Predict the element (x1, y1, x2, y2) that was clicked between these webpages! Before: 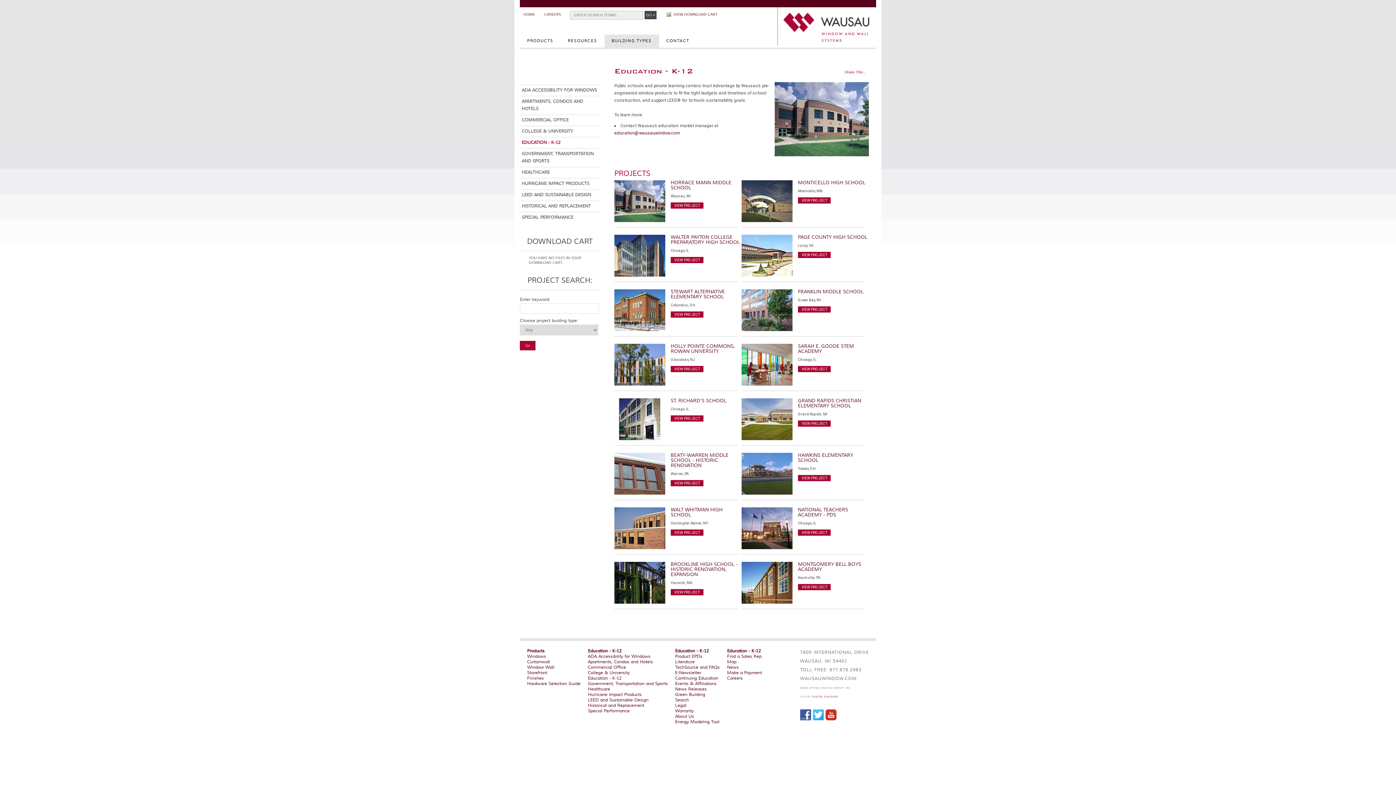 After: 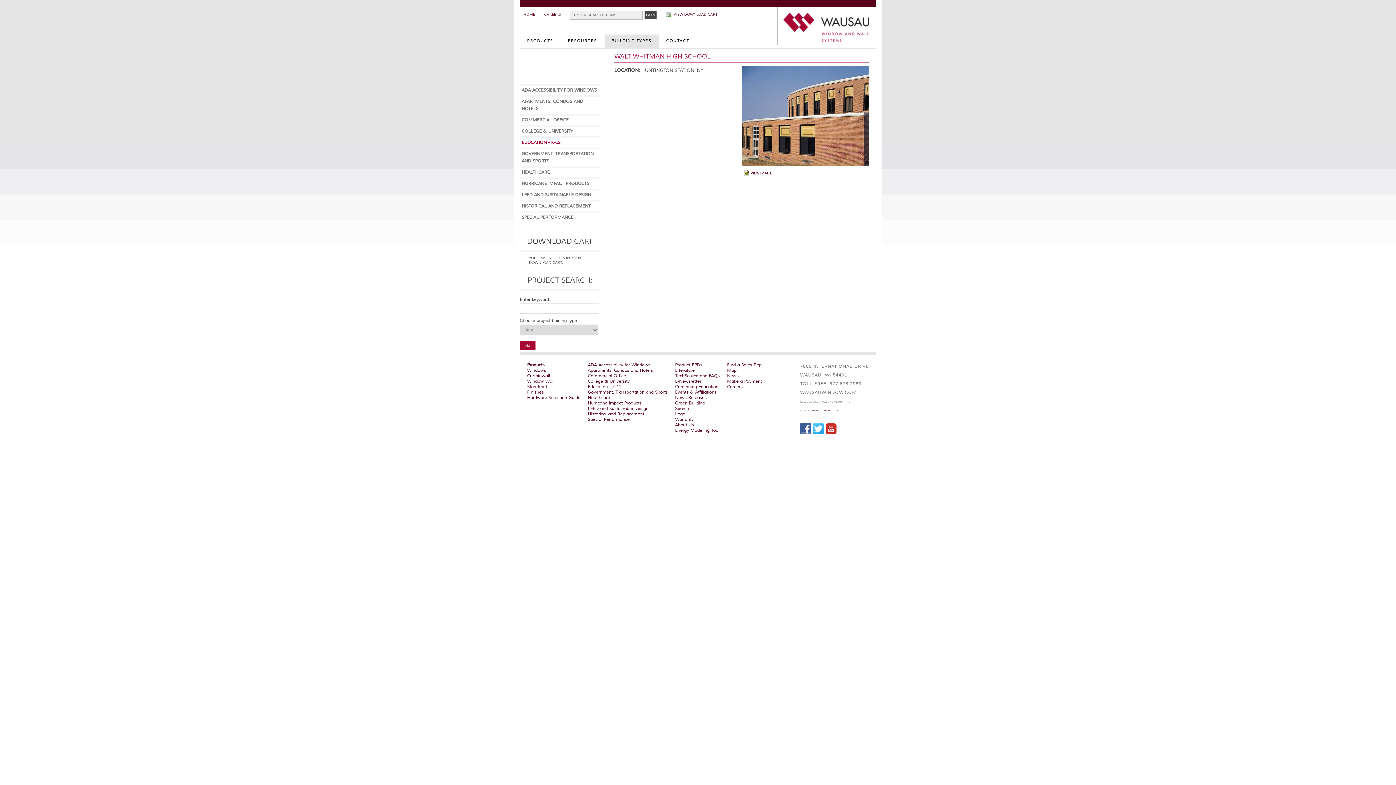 Action: label: VIEW PROJECT bbox: (670, 529, 703, 535)